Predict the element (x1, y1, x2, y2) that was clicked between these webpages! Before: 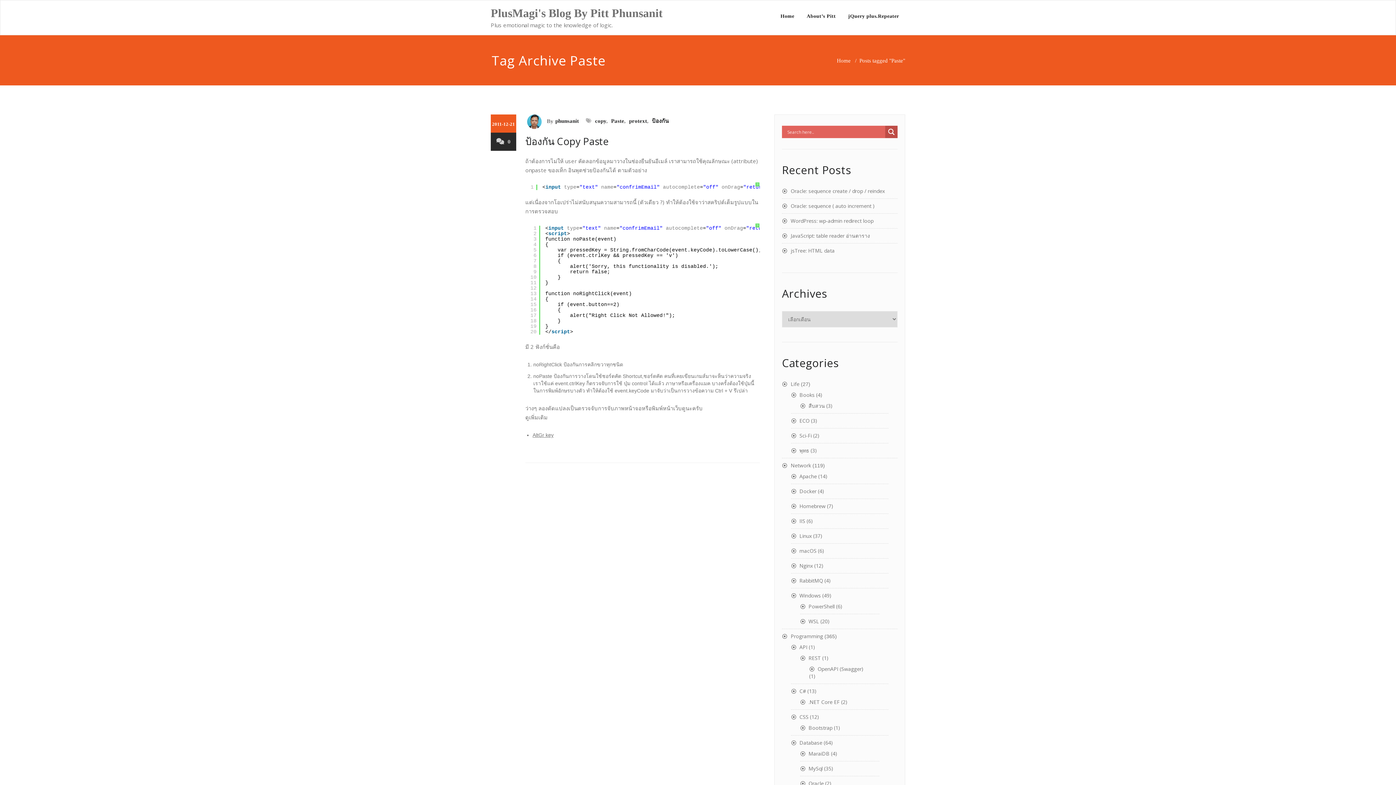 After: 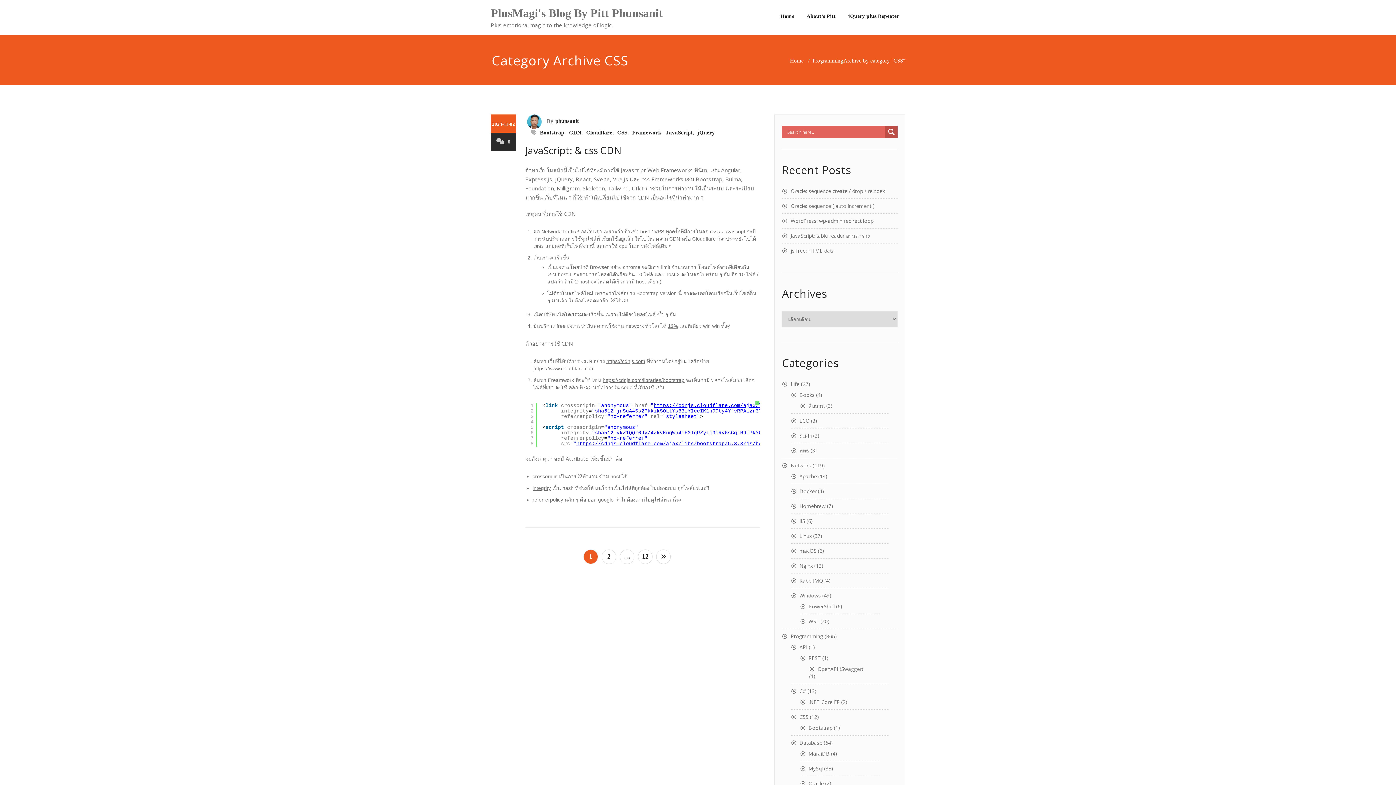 Action: bbox: (791, 713, 808, 720) label: CSS